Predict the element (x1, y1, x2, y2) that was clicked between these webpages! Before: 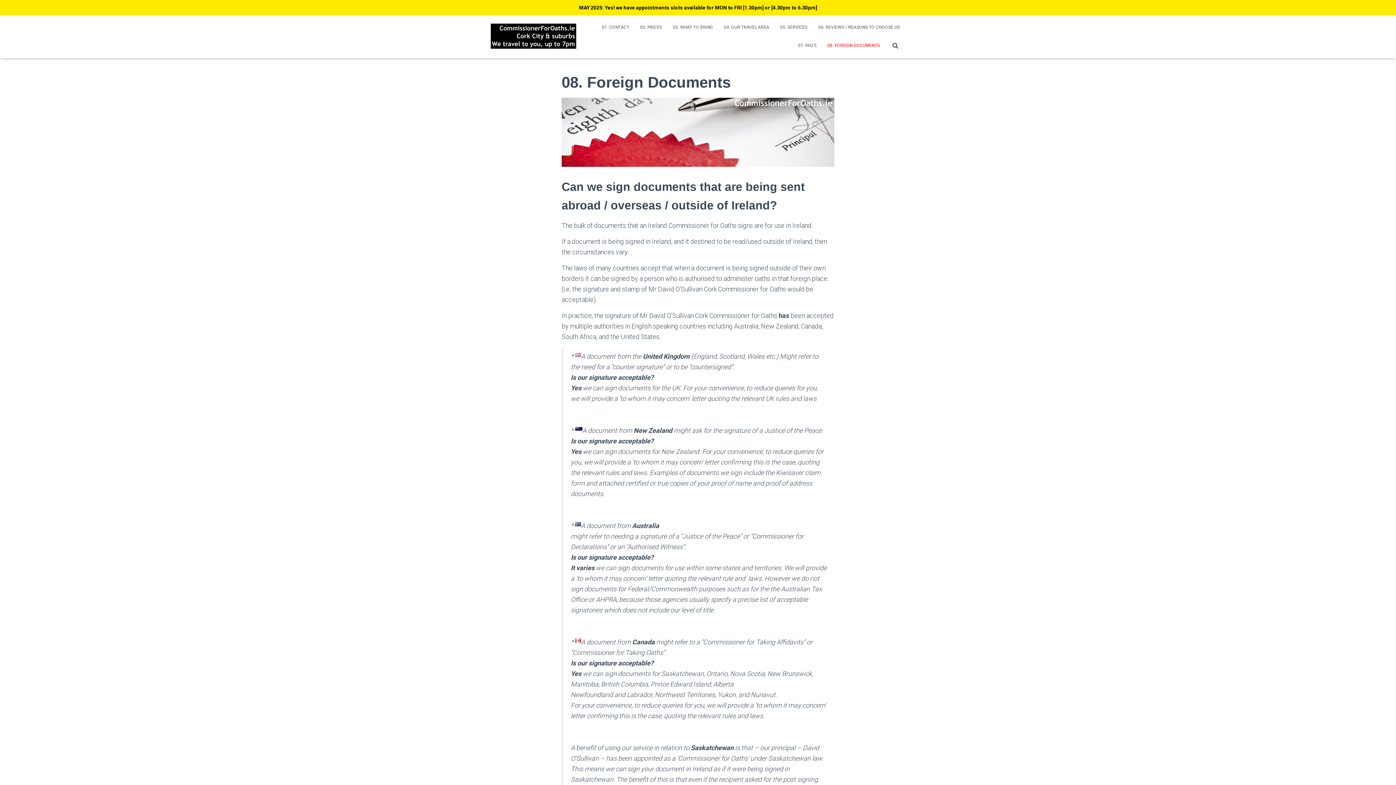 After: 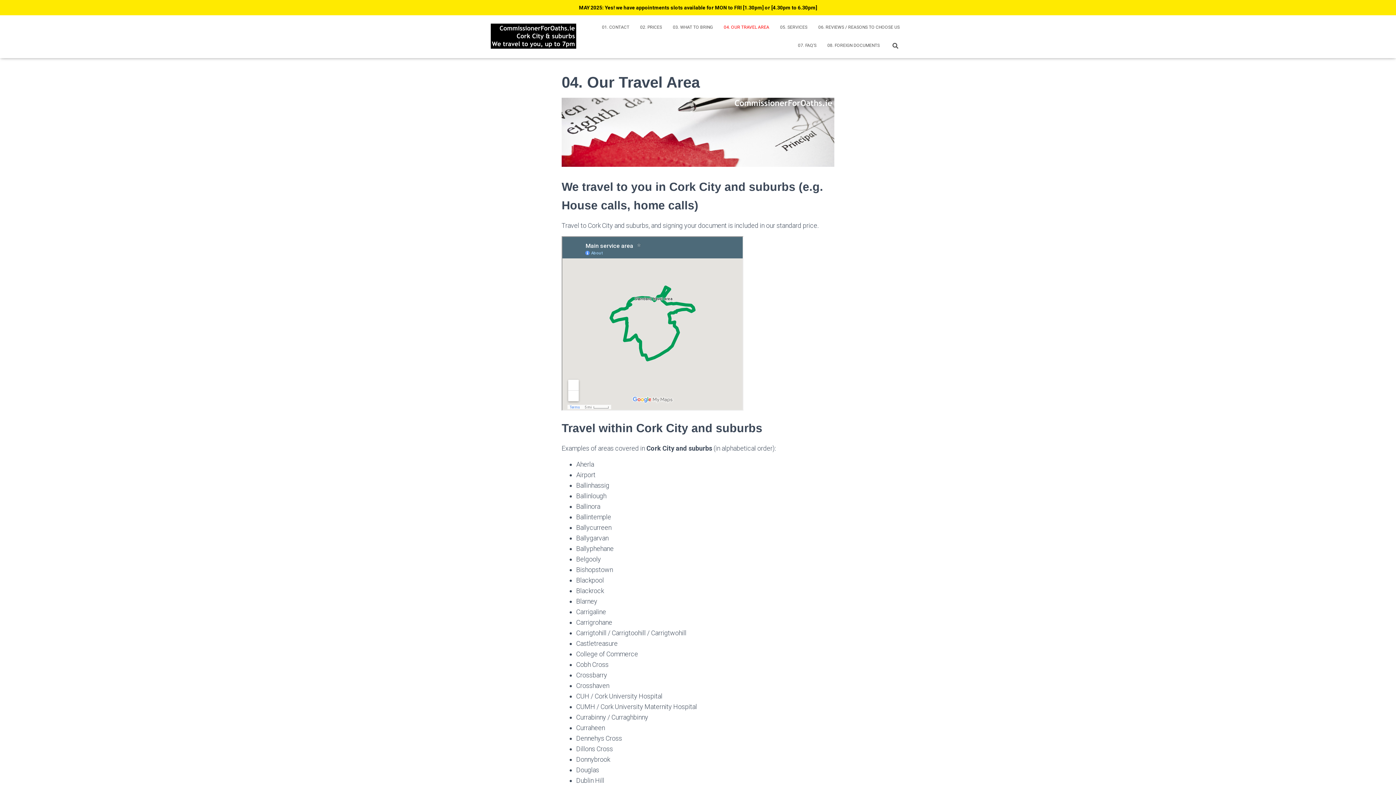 Action: bbox: (718, 18, 774, 36) label: 04. OUR TRAVEL AREA